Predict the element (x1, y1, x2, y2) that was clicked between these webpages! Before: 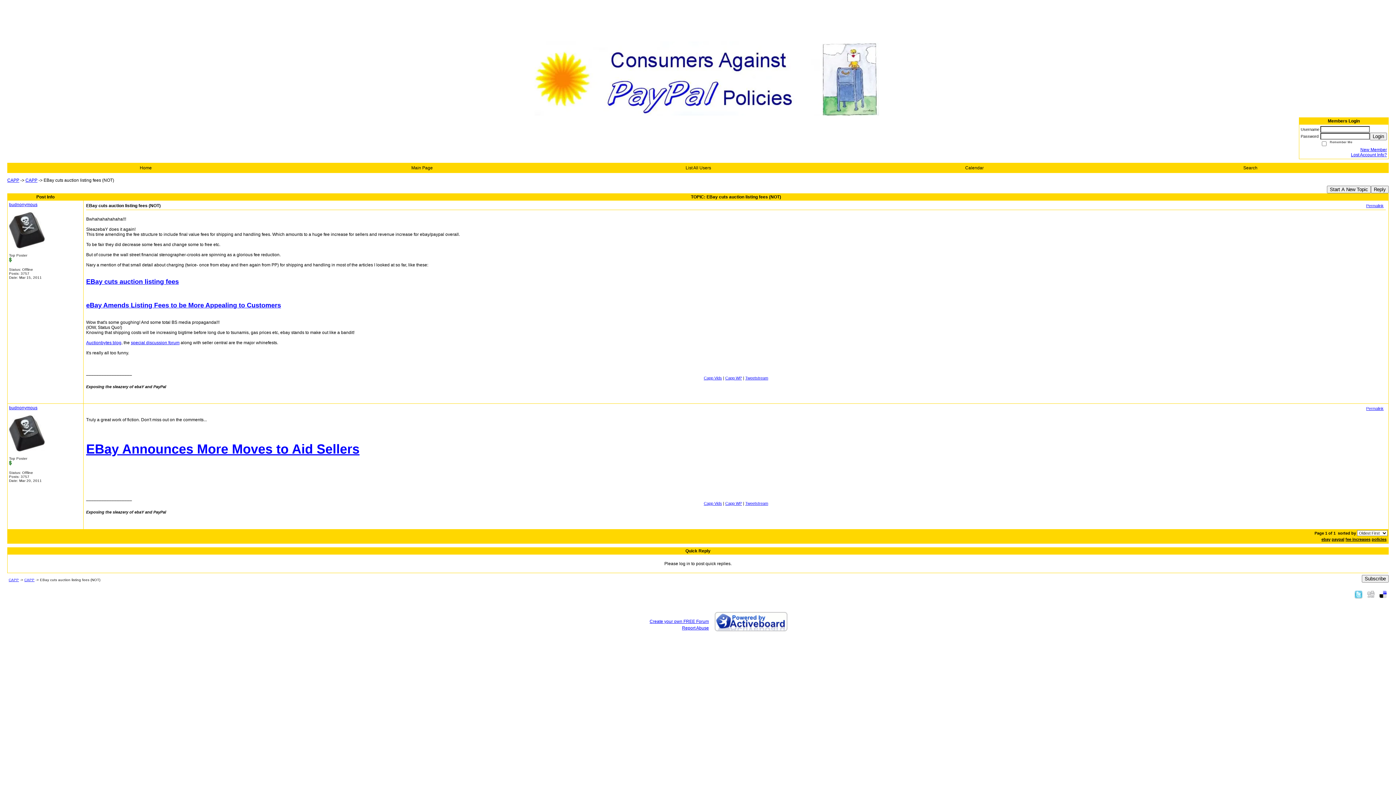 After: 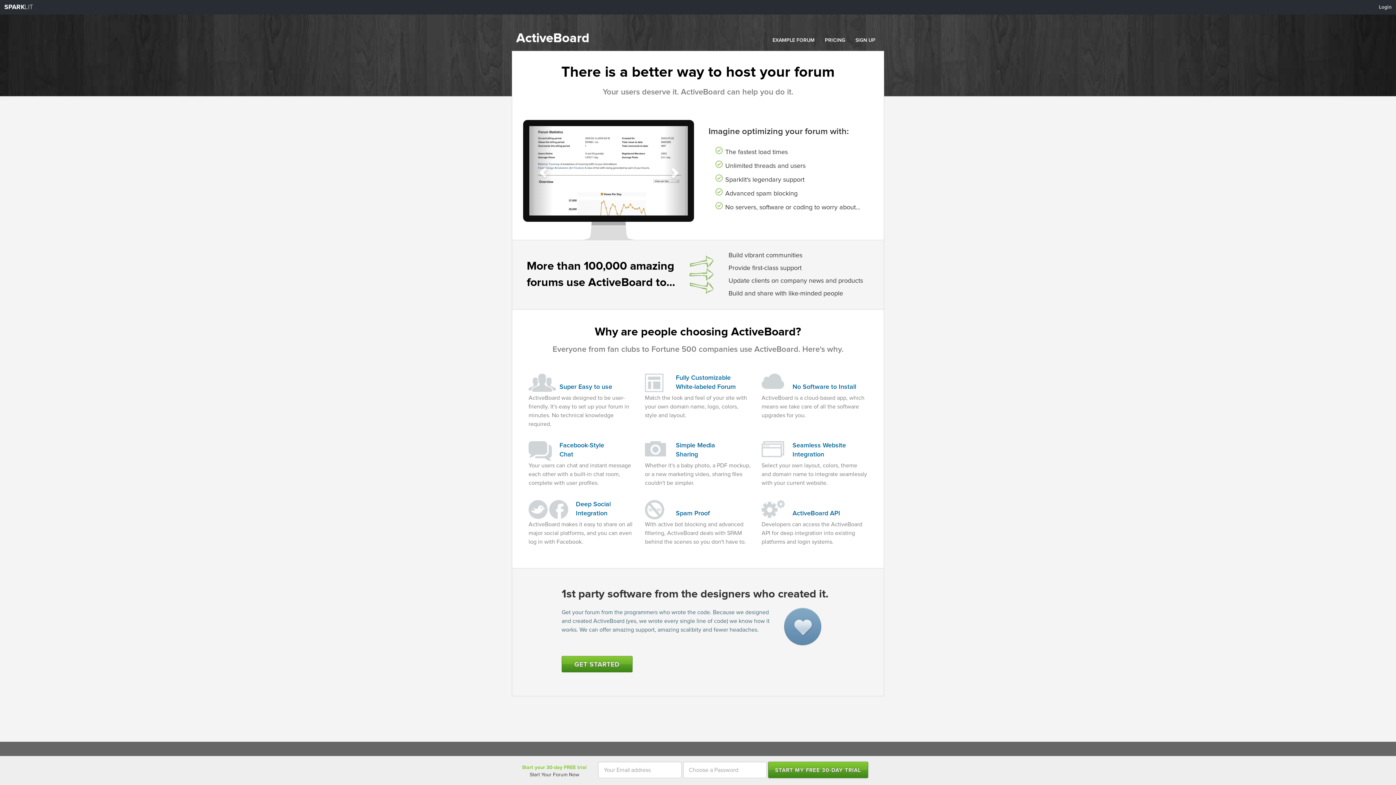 Action: bbox: (649, 619, 709, 624) label: Create your own FREE Forum